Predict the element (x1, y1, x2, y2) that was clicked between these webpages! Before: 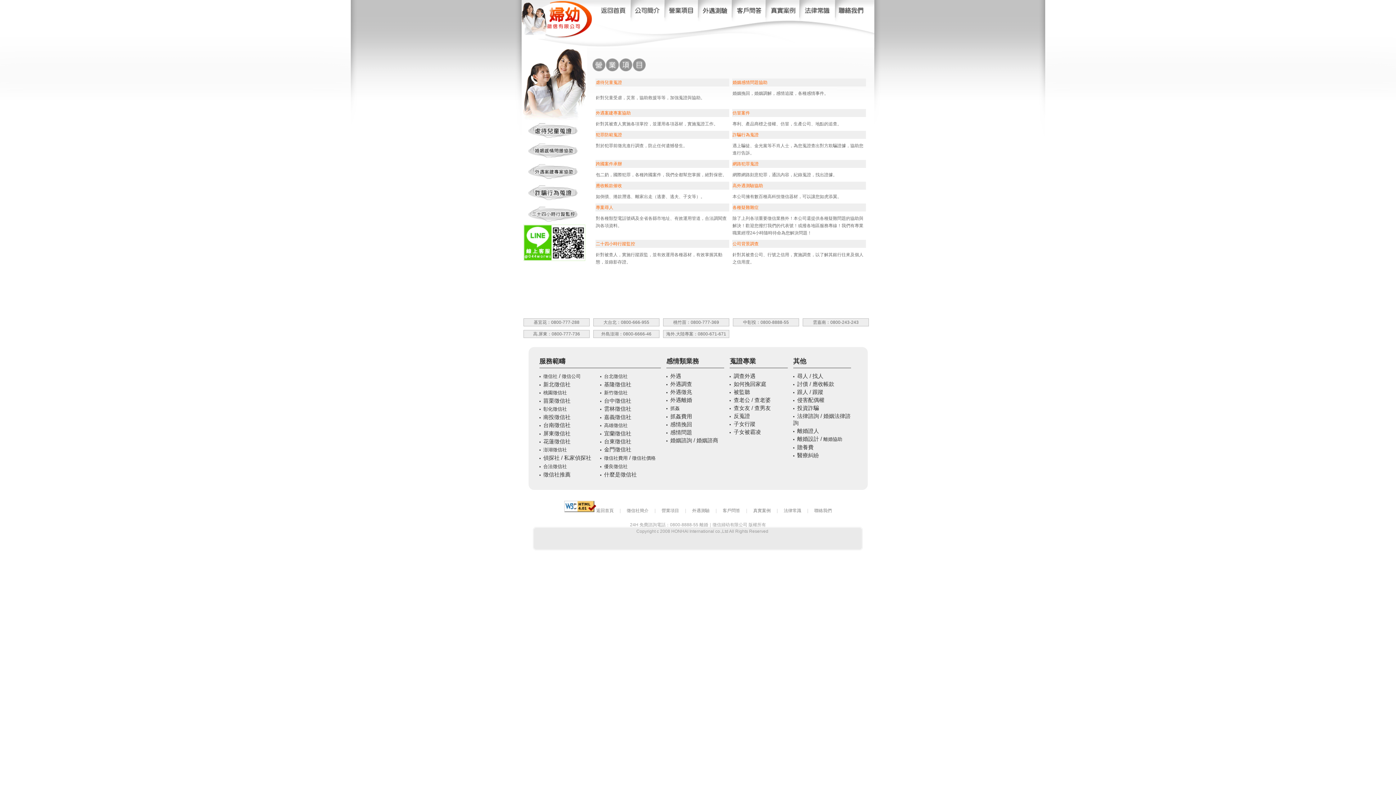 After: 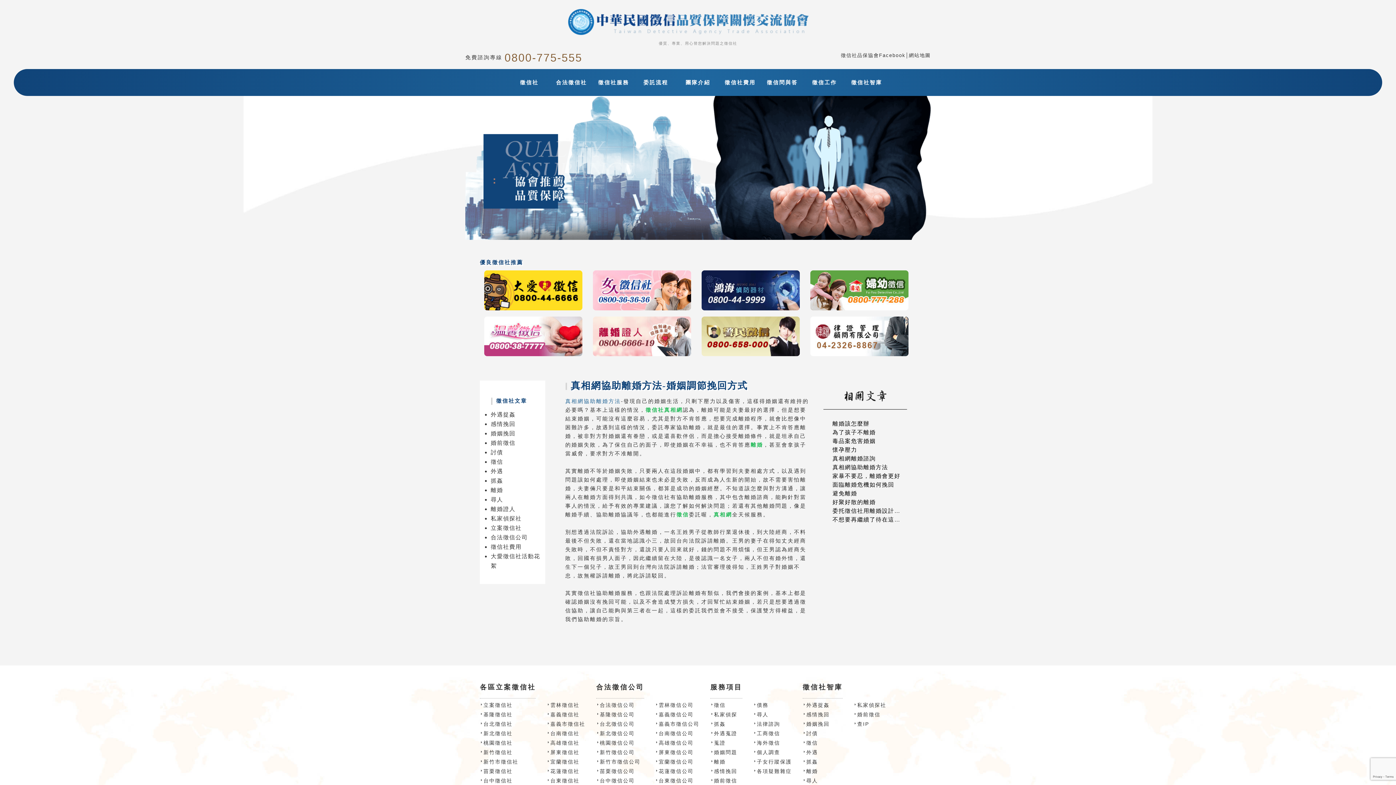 Action: bbox: (823, 436, 842, 442) label: 離婚協助